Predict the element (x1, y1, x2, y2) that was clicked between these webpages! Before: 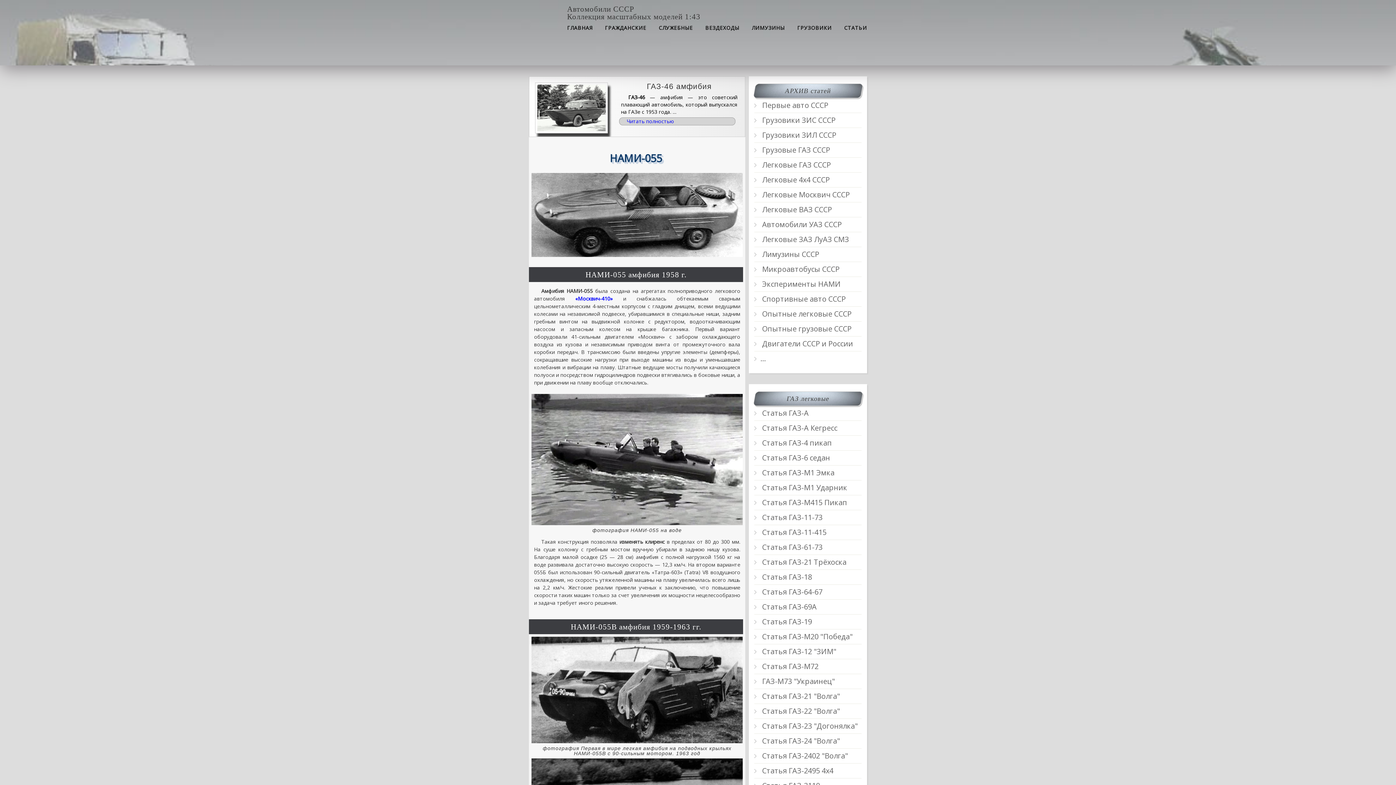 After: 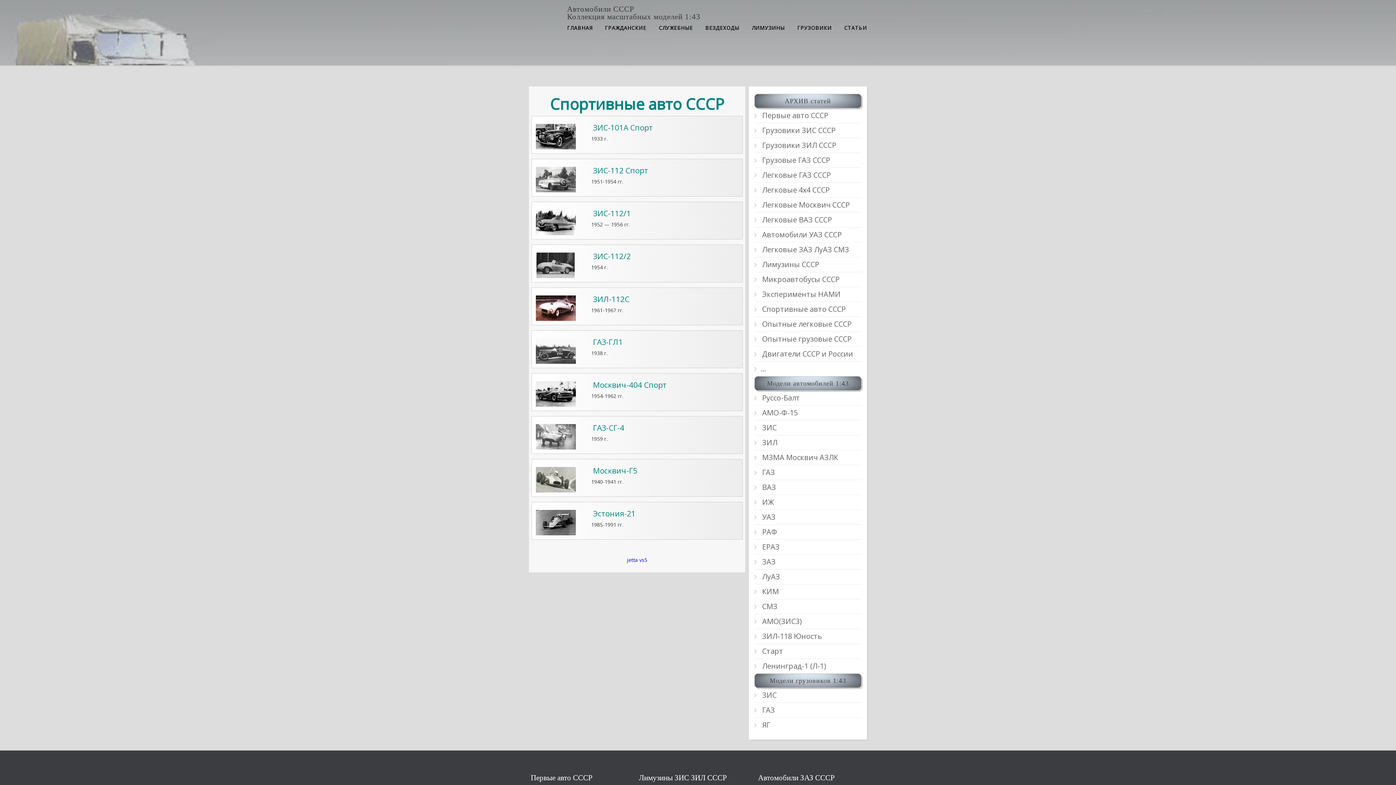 Action: label:  Спортивные авто СССР bbox: (754, 294, 846, 304)